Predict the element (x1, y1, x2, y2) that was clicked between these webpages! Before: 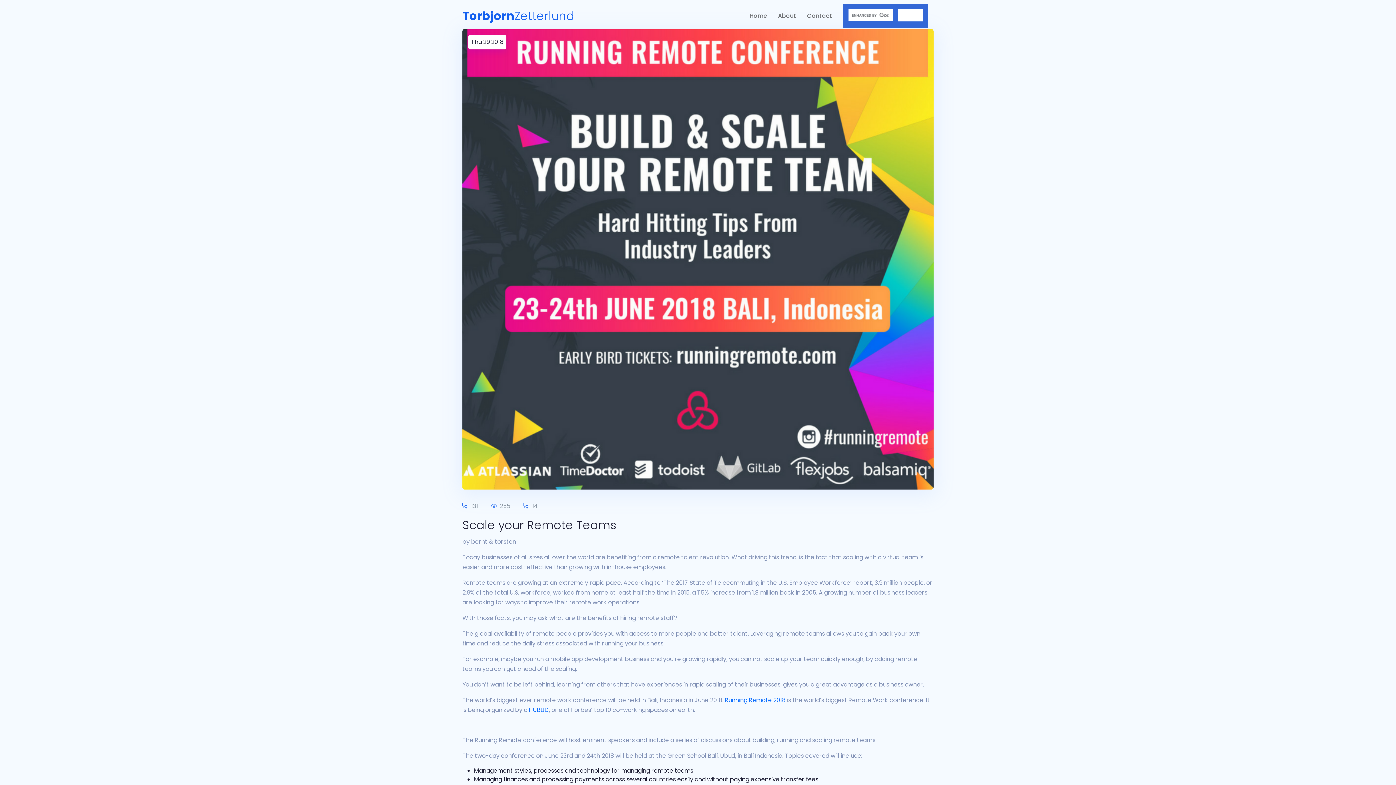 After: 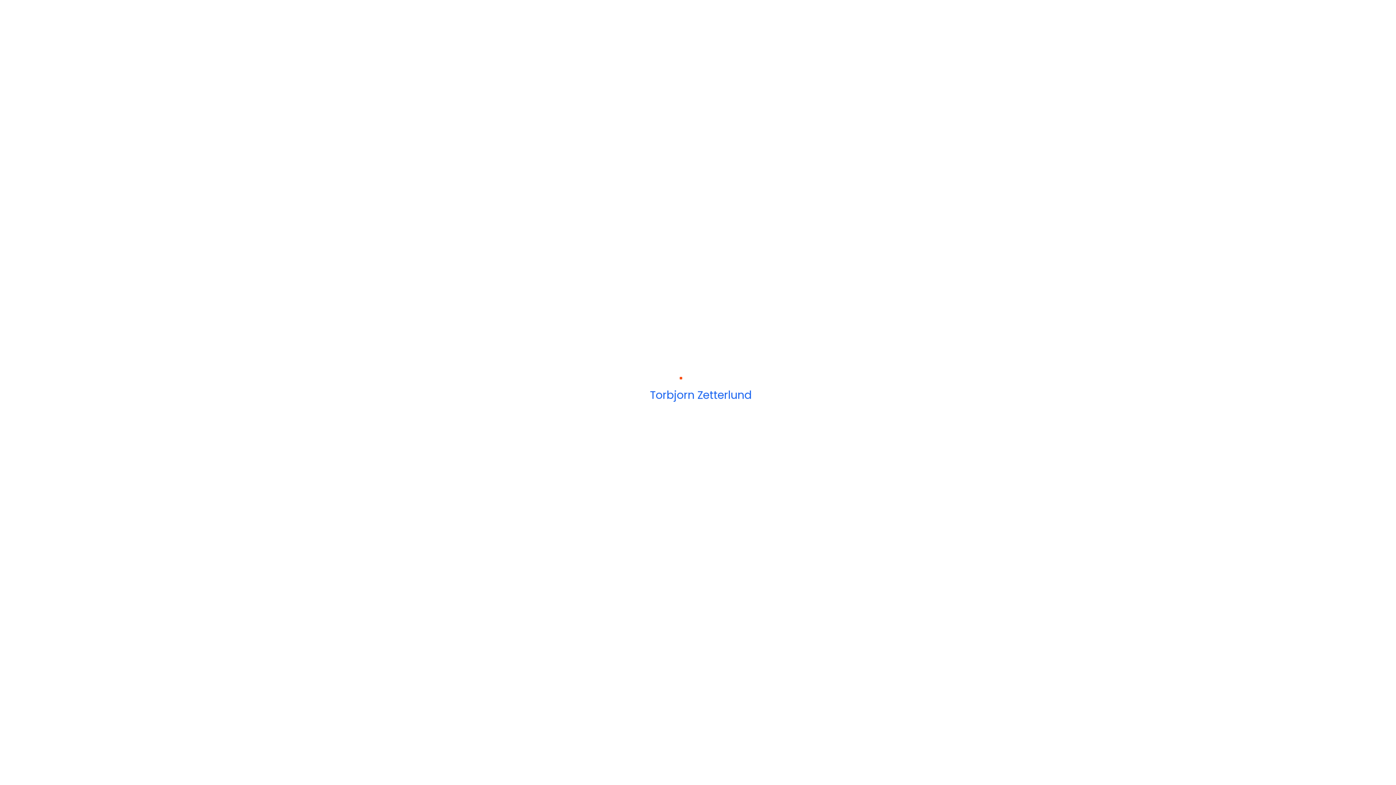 Action: label: TorbjornZetterlund bbox: (462, 5, 574, 26)